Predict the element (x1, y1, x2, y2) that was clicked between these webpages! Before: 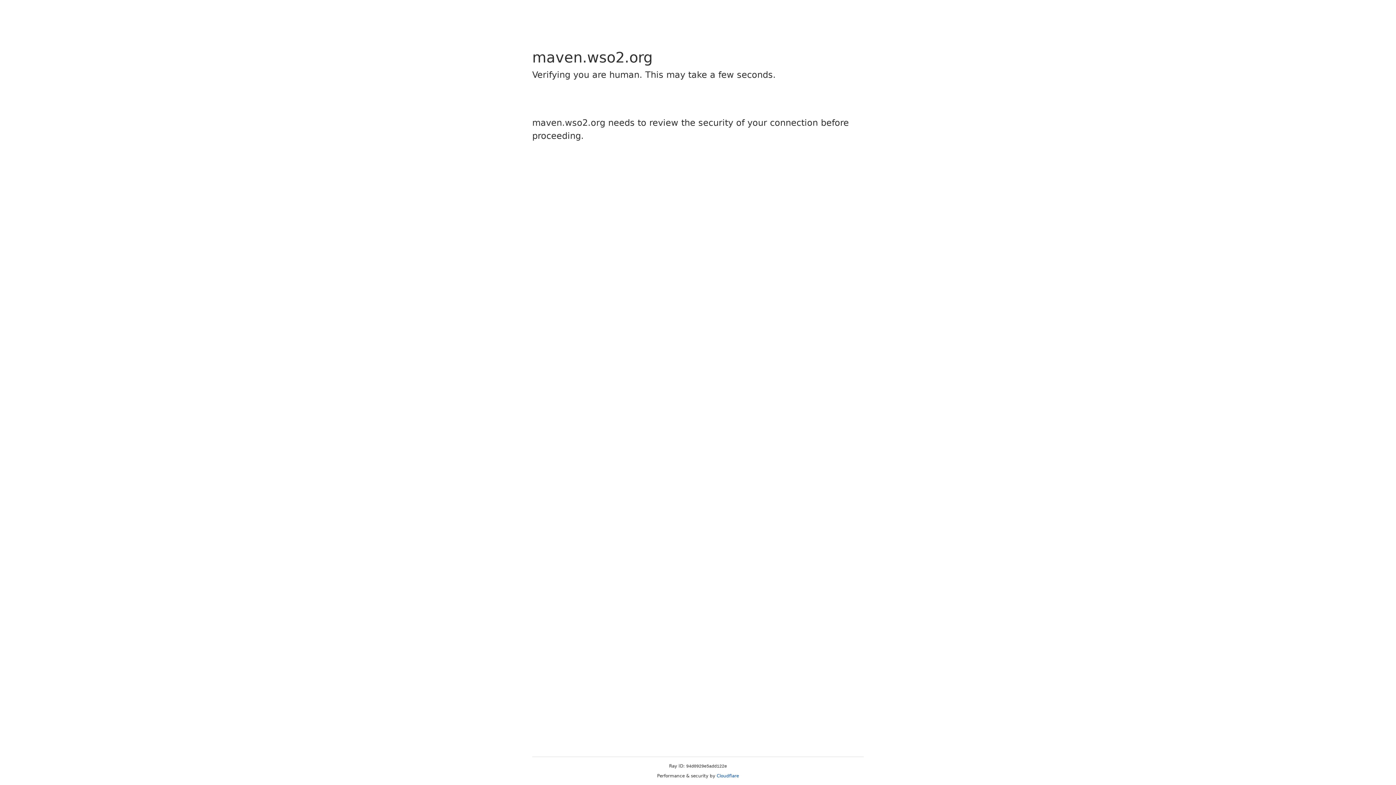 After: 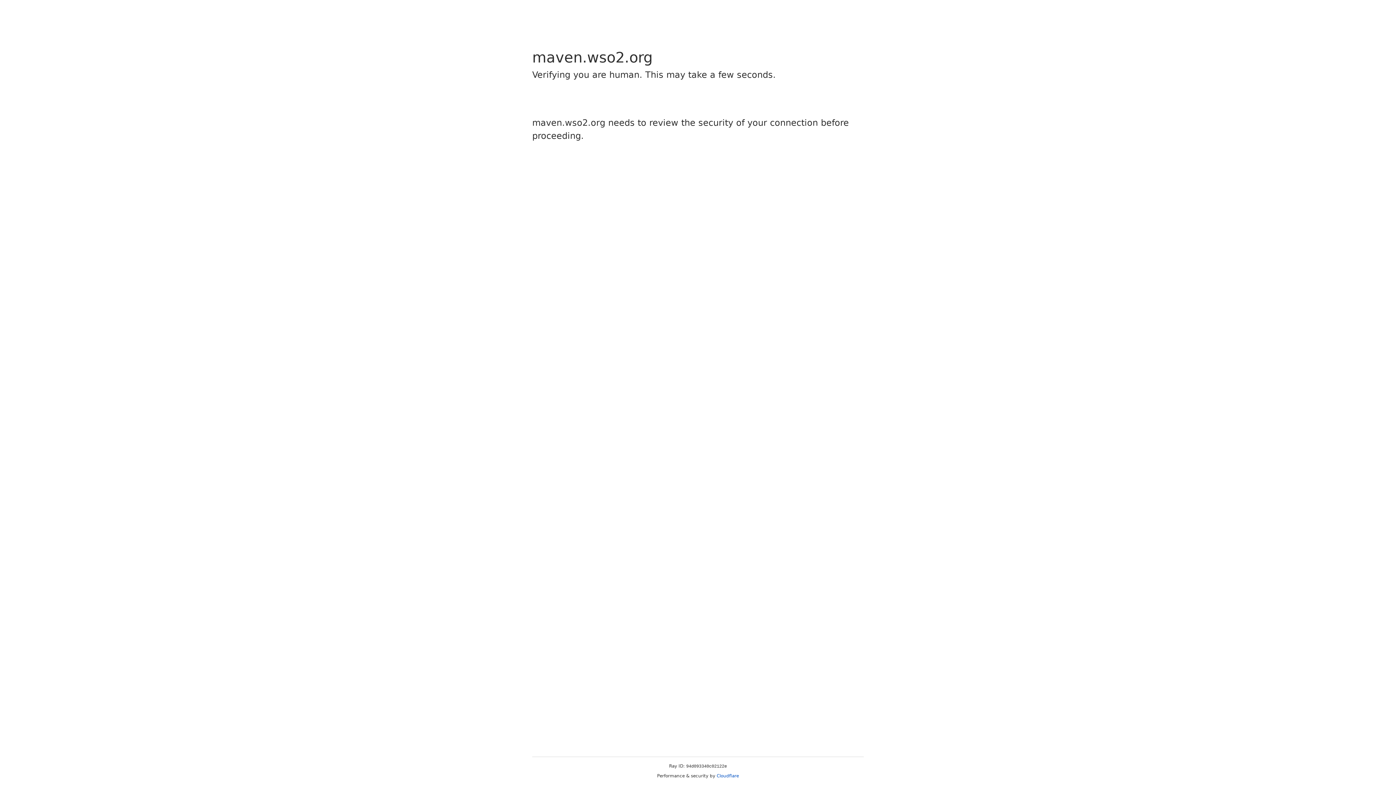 Action: label: Cloudflare bbox: (716, 773, 739, 778)